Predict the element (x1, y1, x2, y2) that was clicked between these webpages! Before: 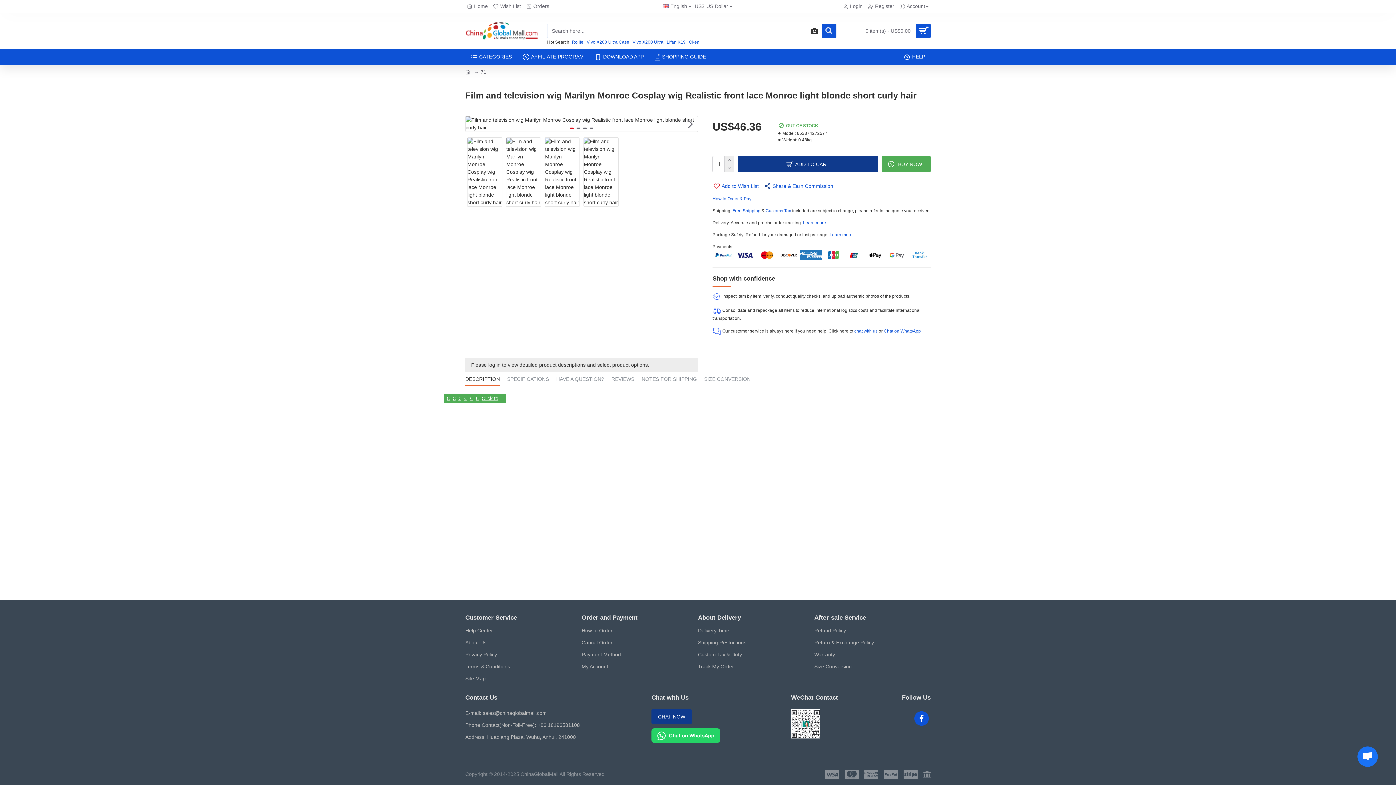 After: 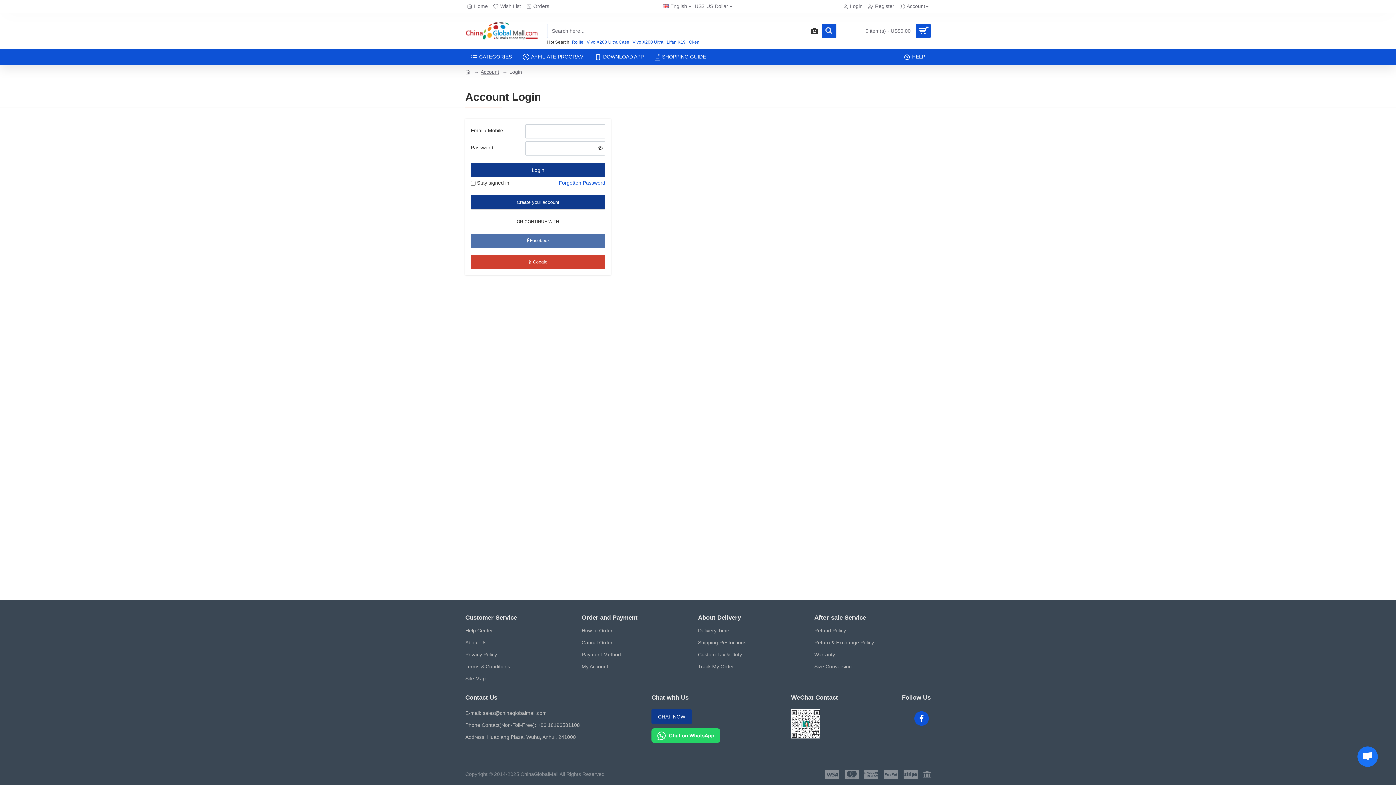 Action: label: Login bbox: (841, 0, 864, 12)